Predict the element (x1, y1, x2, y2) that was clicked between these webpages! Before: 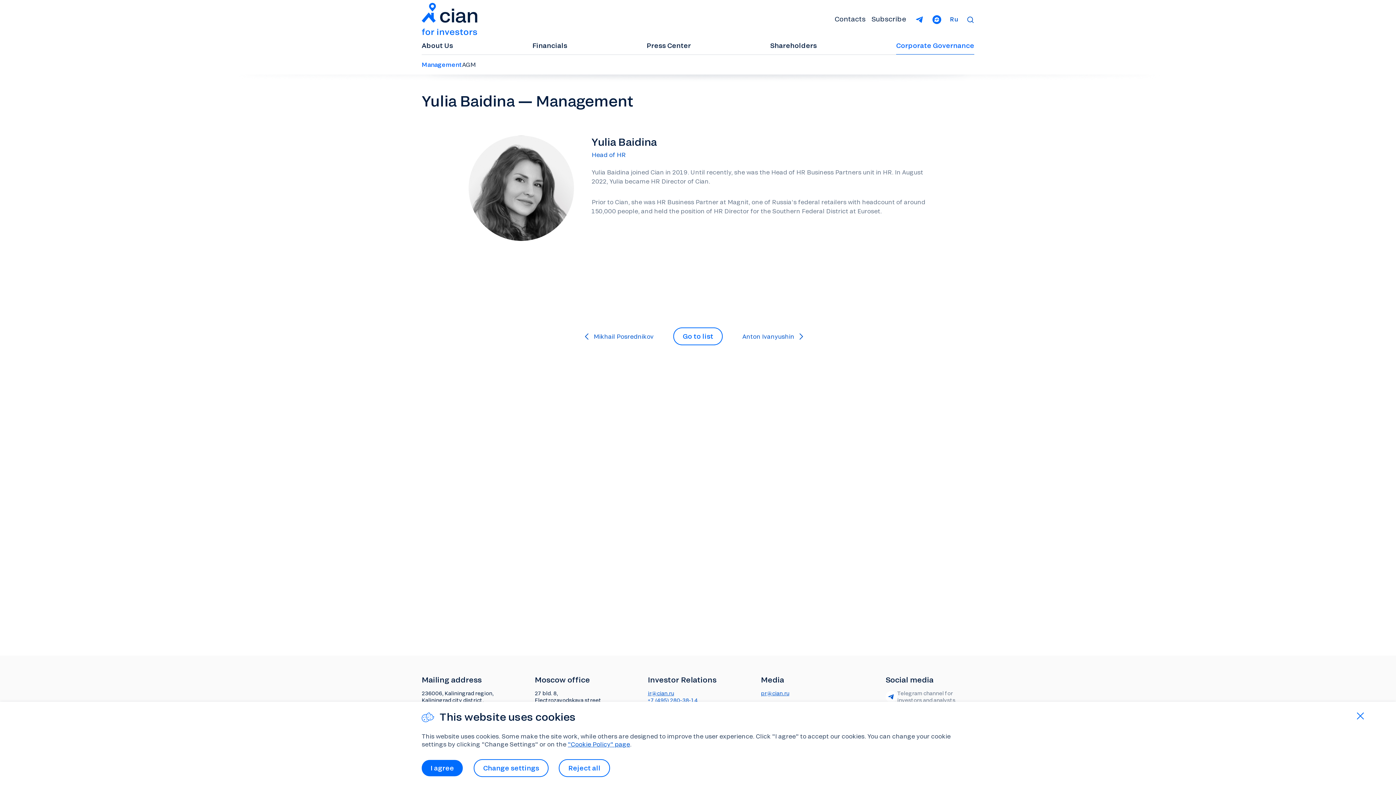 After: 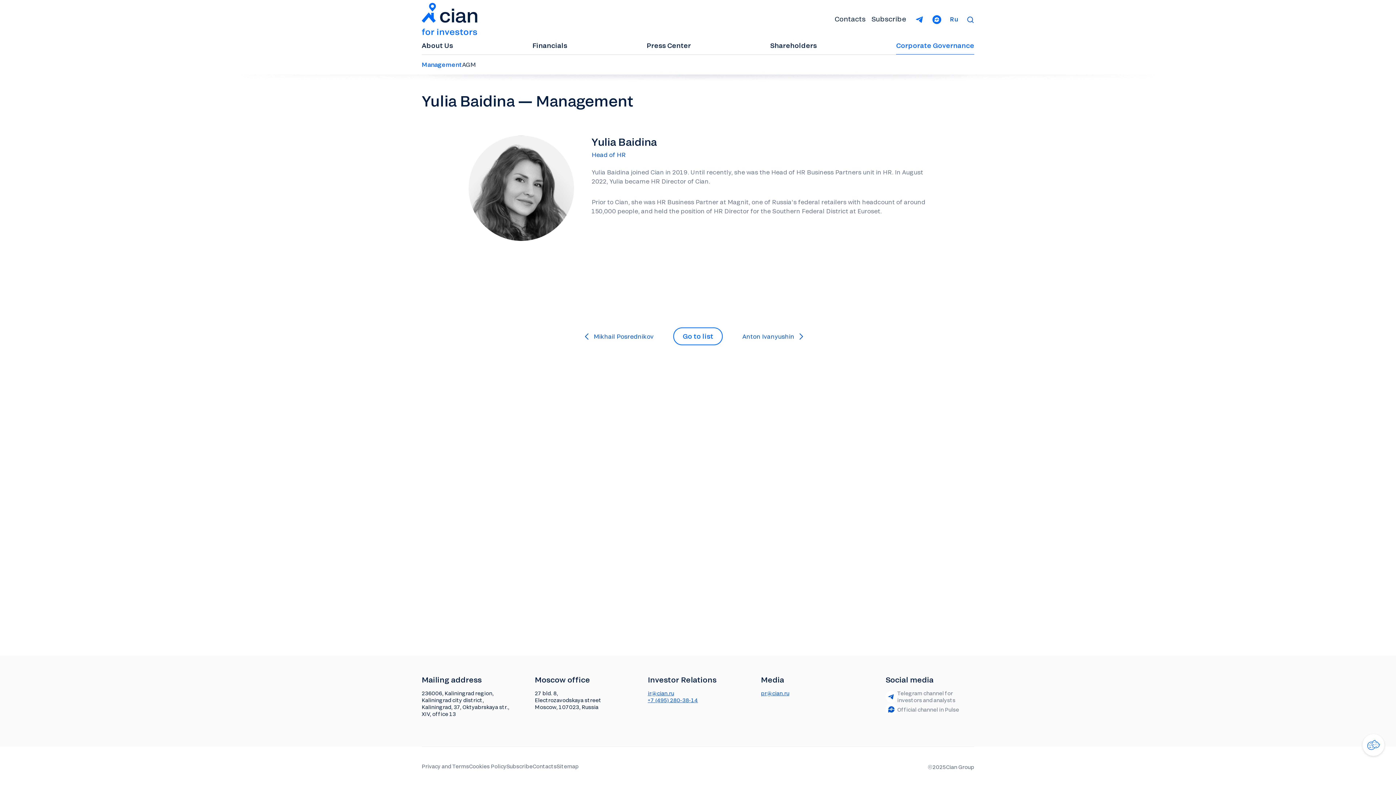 Action: bbox: (559, 760, 609, 776) label: Reject all